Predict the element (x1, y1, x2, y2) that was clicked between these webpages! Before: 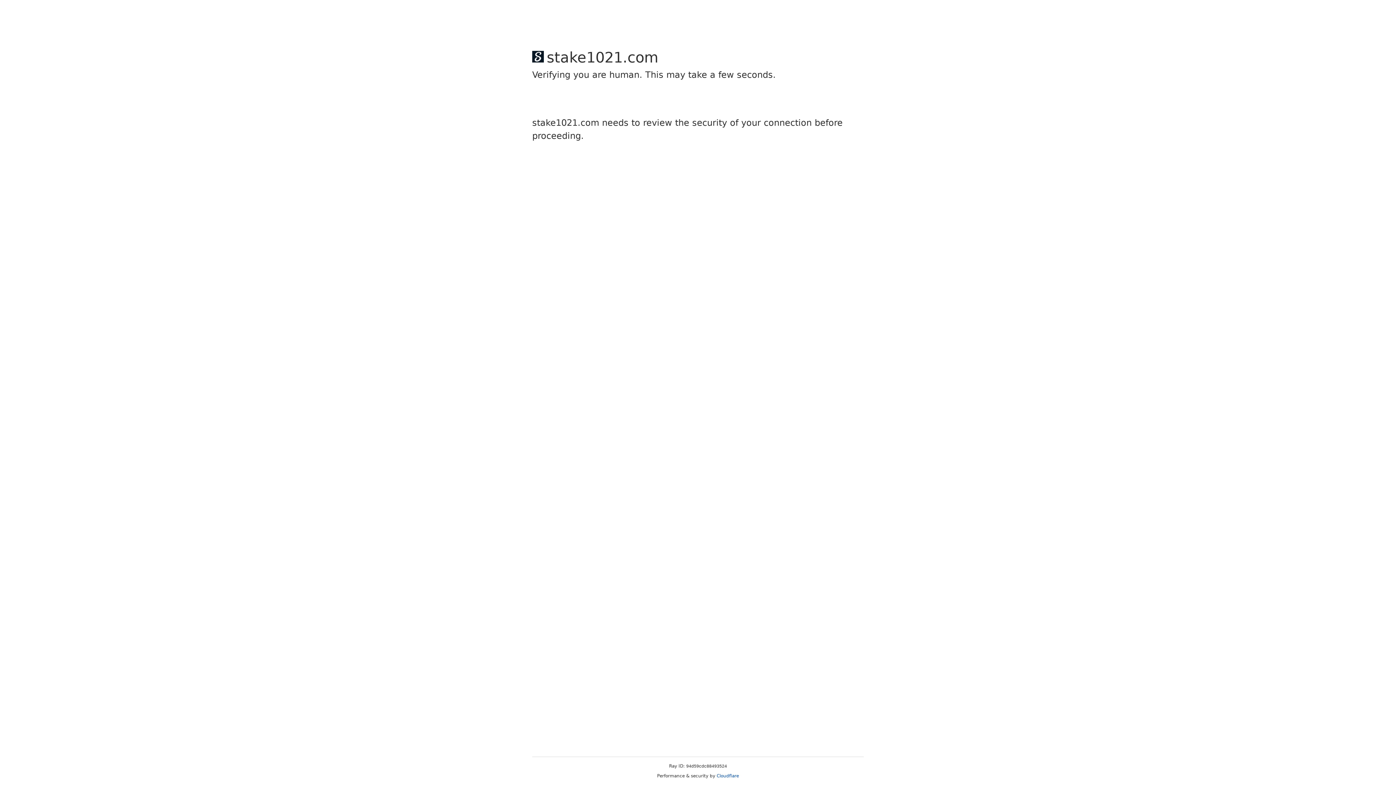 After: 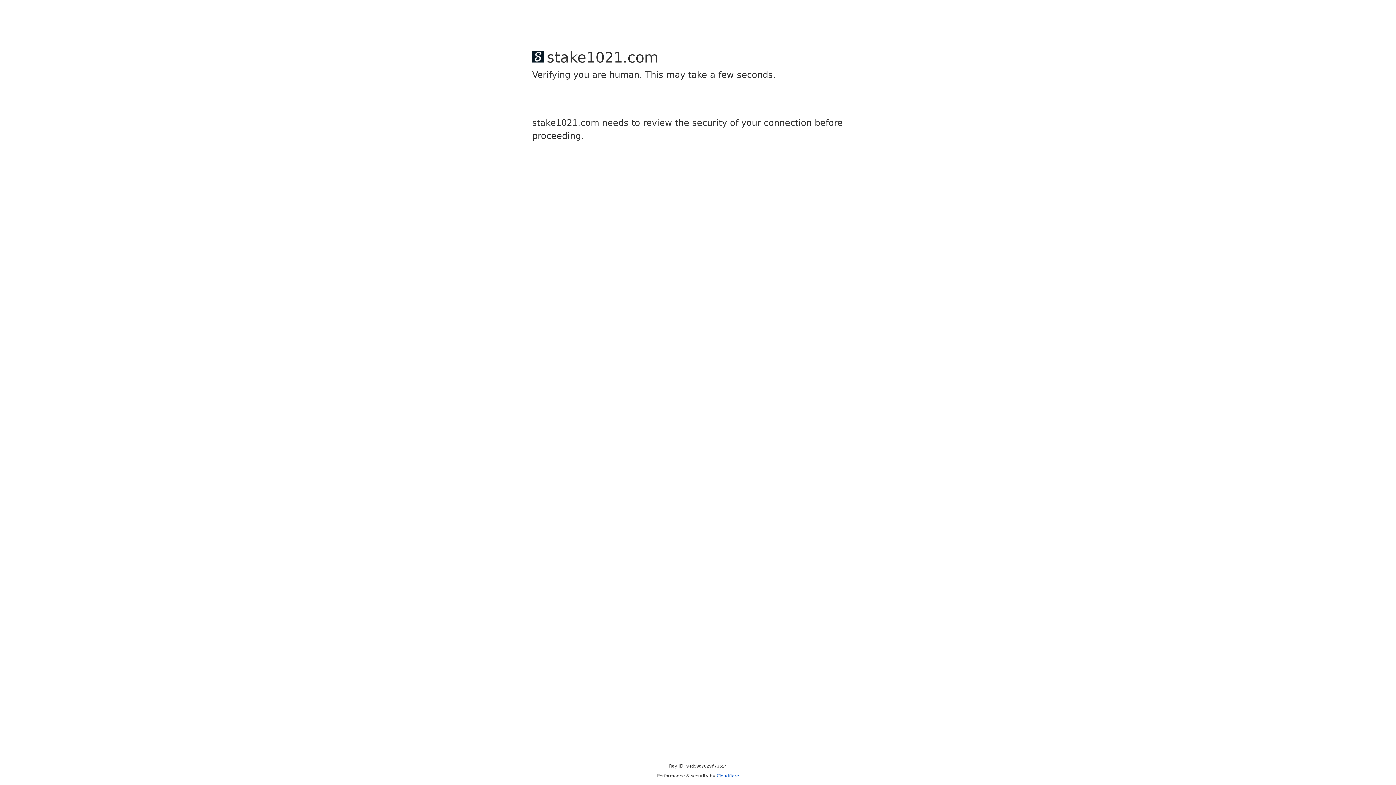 Action: bbox: (716, 773, 739, 778) label: Cloudflare